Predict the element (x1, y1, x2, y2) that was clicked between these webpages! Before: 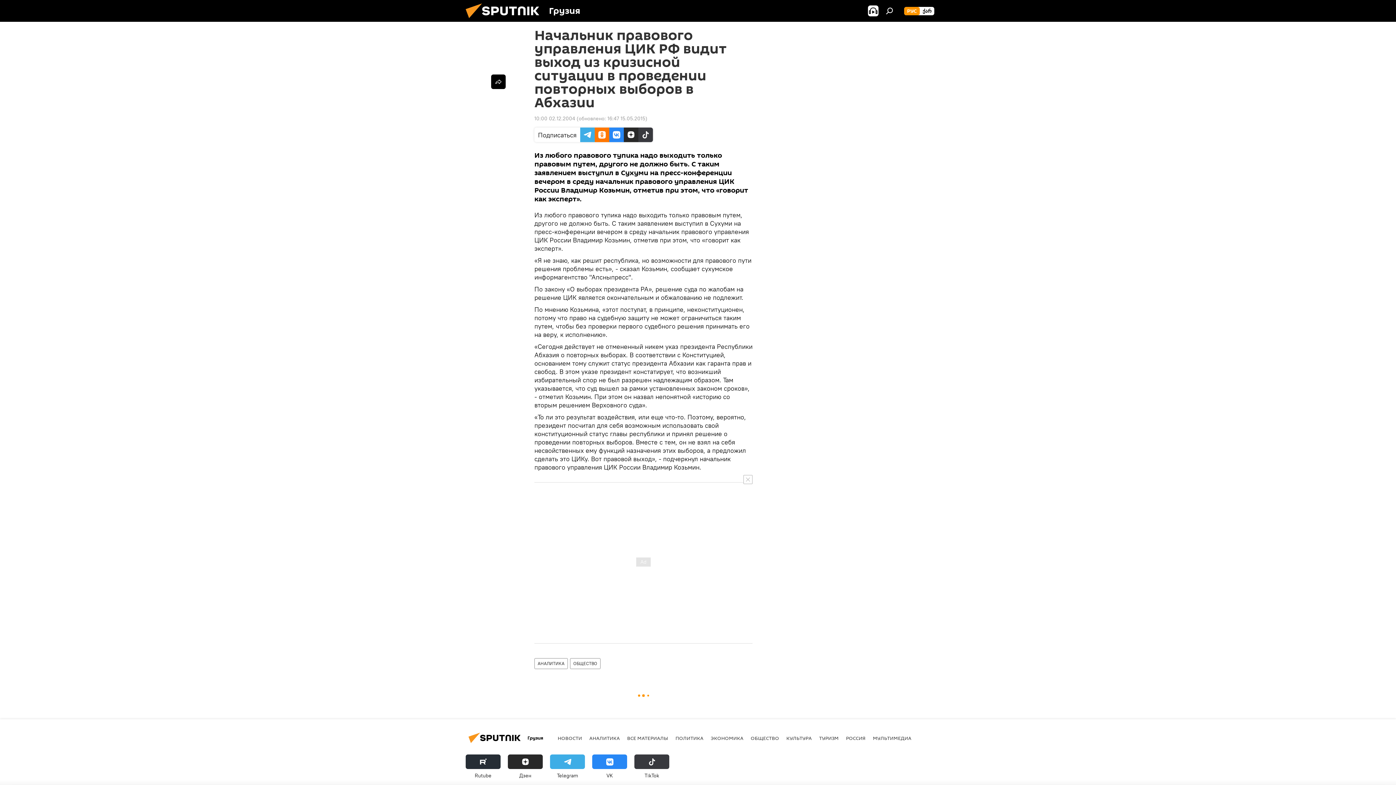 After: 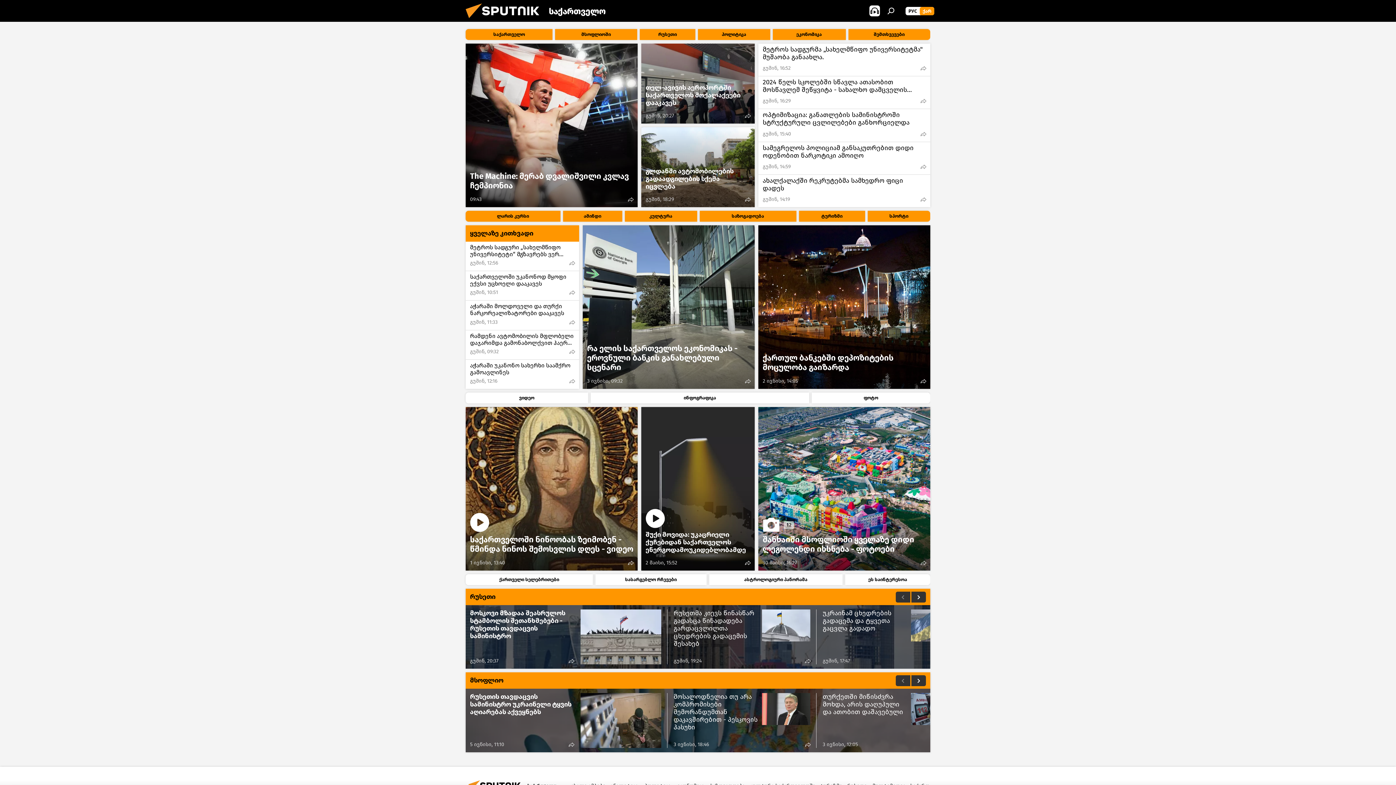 Action: bbox: (920, 6, 934, 15) label: ქარ